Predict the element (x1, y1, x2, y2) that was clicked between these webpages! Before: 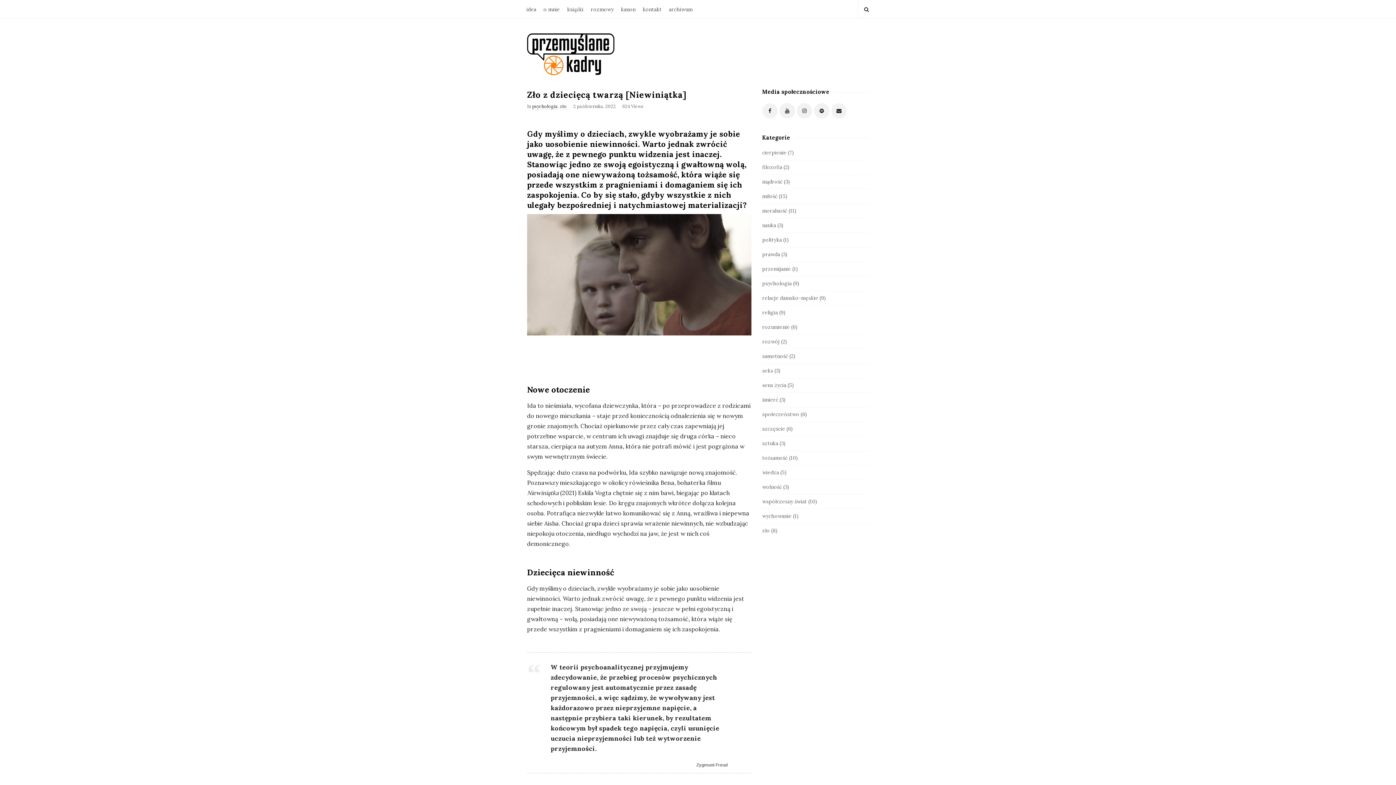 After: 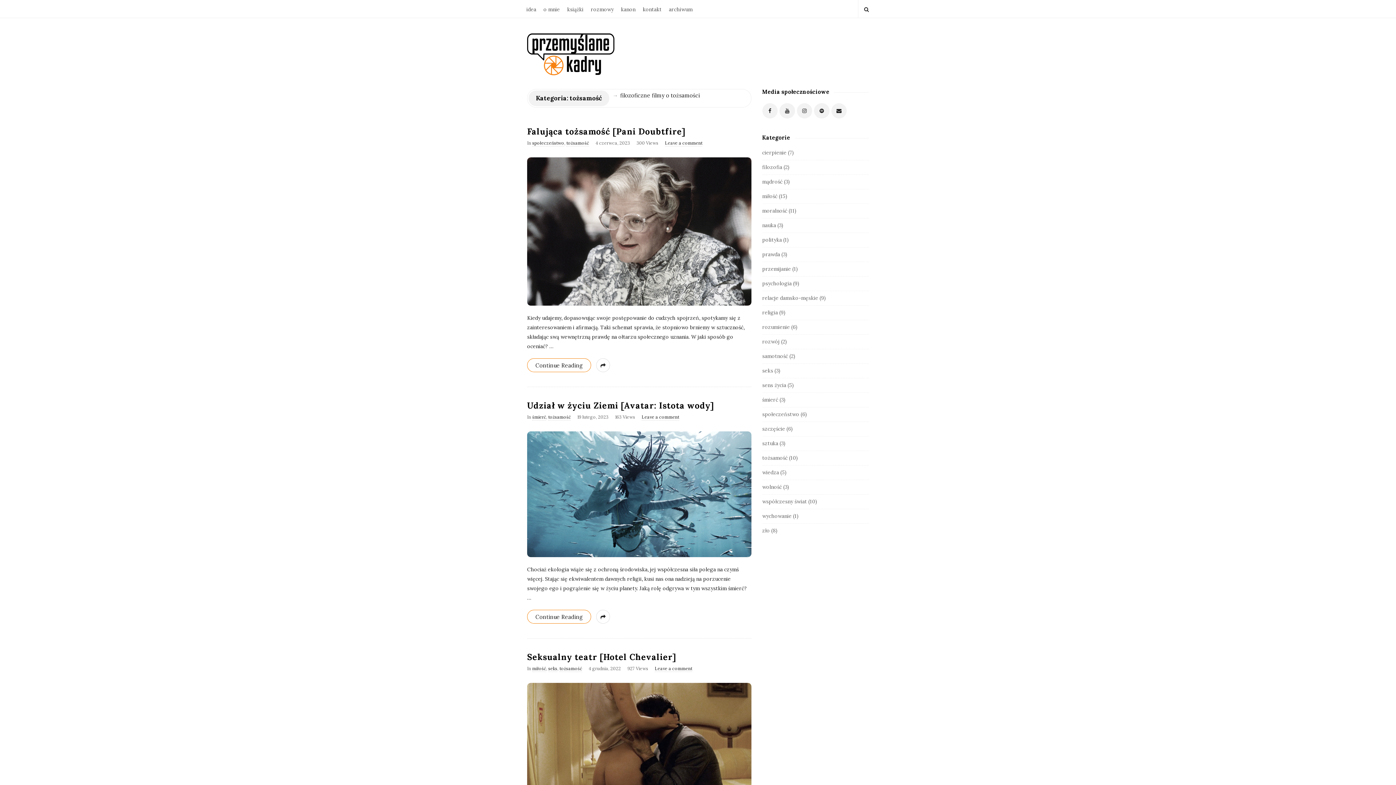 Action: label: tożsamość bbox: (762, 454, 787, 461)